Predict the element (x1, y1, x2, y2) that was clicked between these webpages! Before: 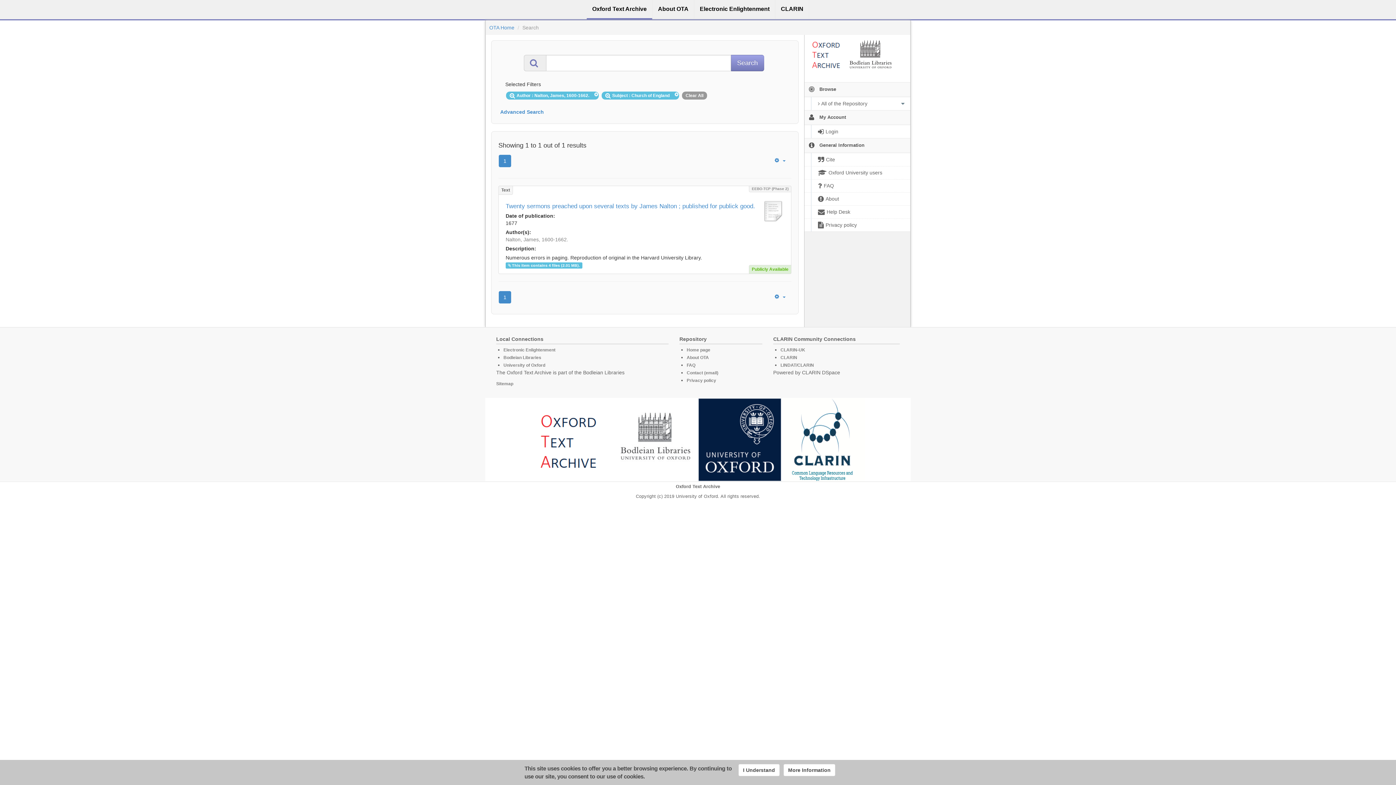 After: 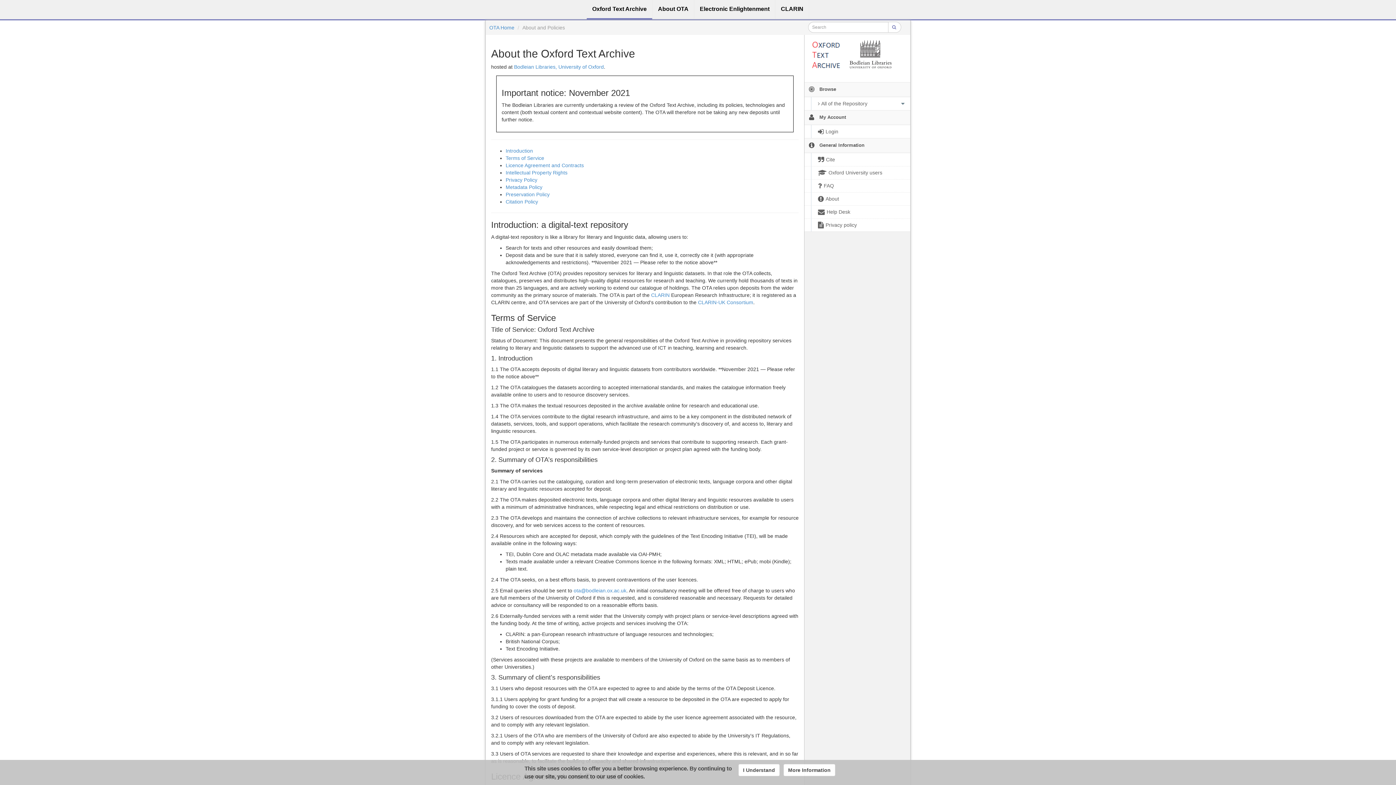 Action: bbox: (686, 355, 709, 360) label: About OTA